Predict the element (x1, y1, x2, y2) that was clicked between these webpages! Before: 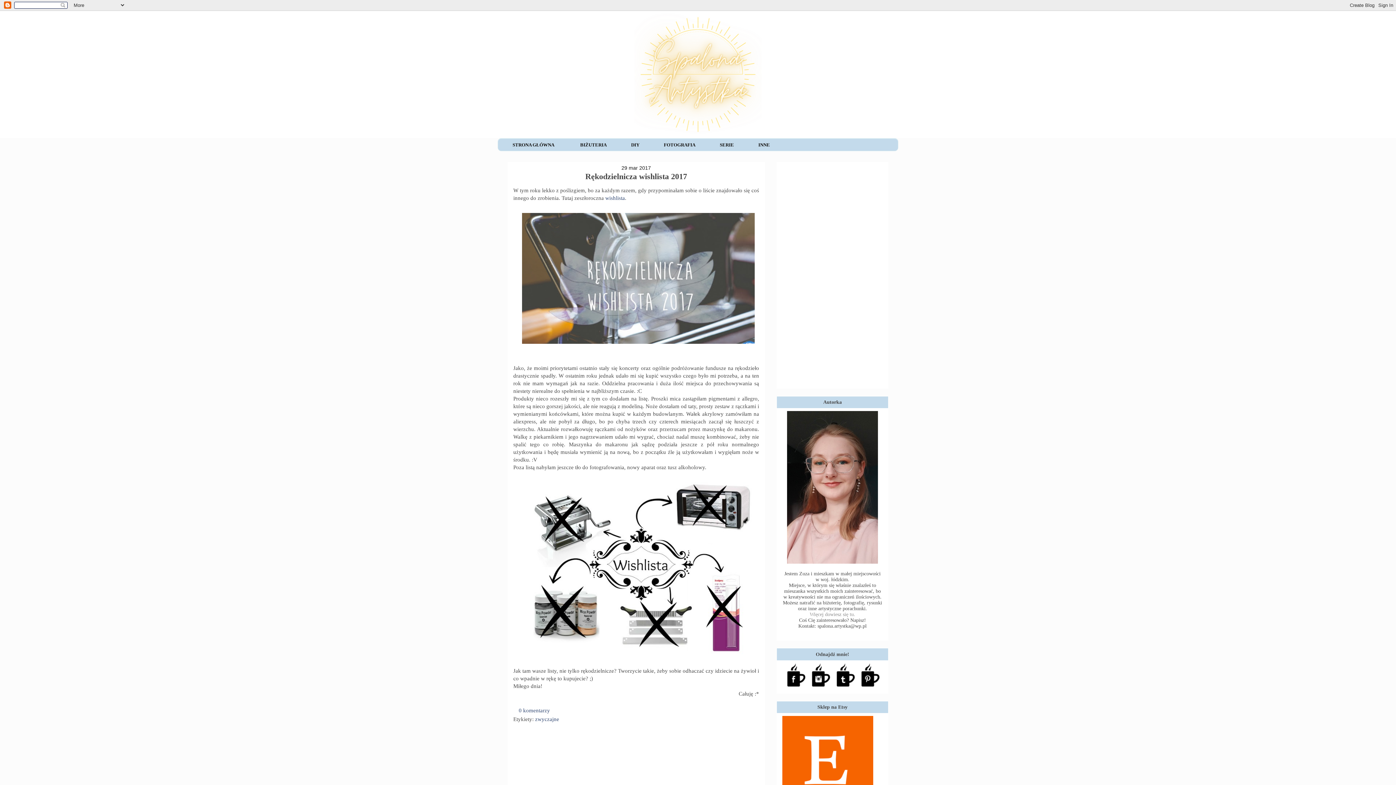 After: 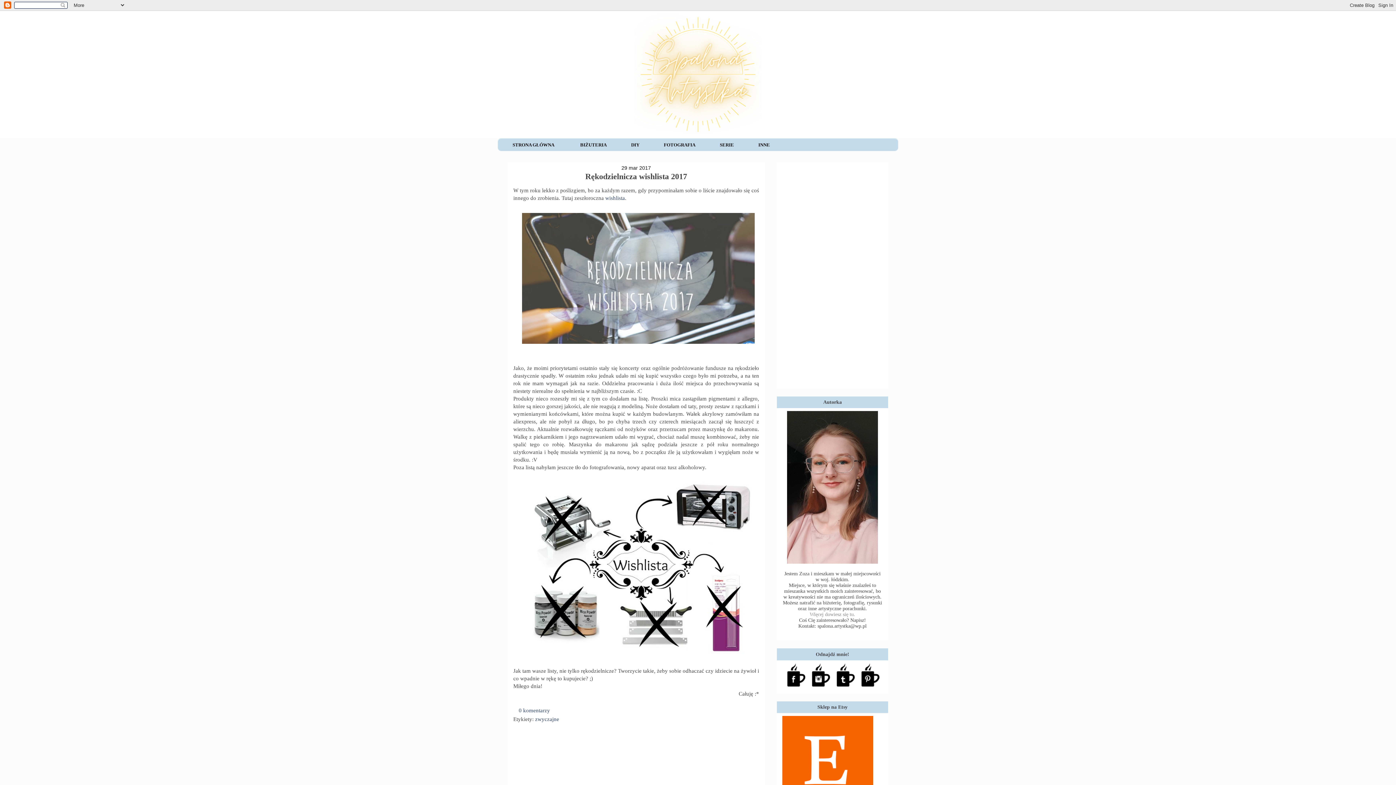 Action: bbox: (784, 682, 807, 687)